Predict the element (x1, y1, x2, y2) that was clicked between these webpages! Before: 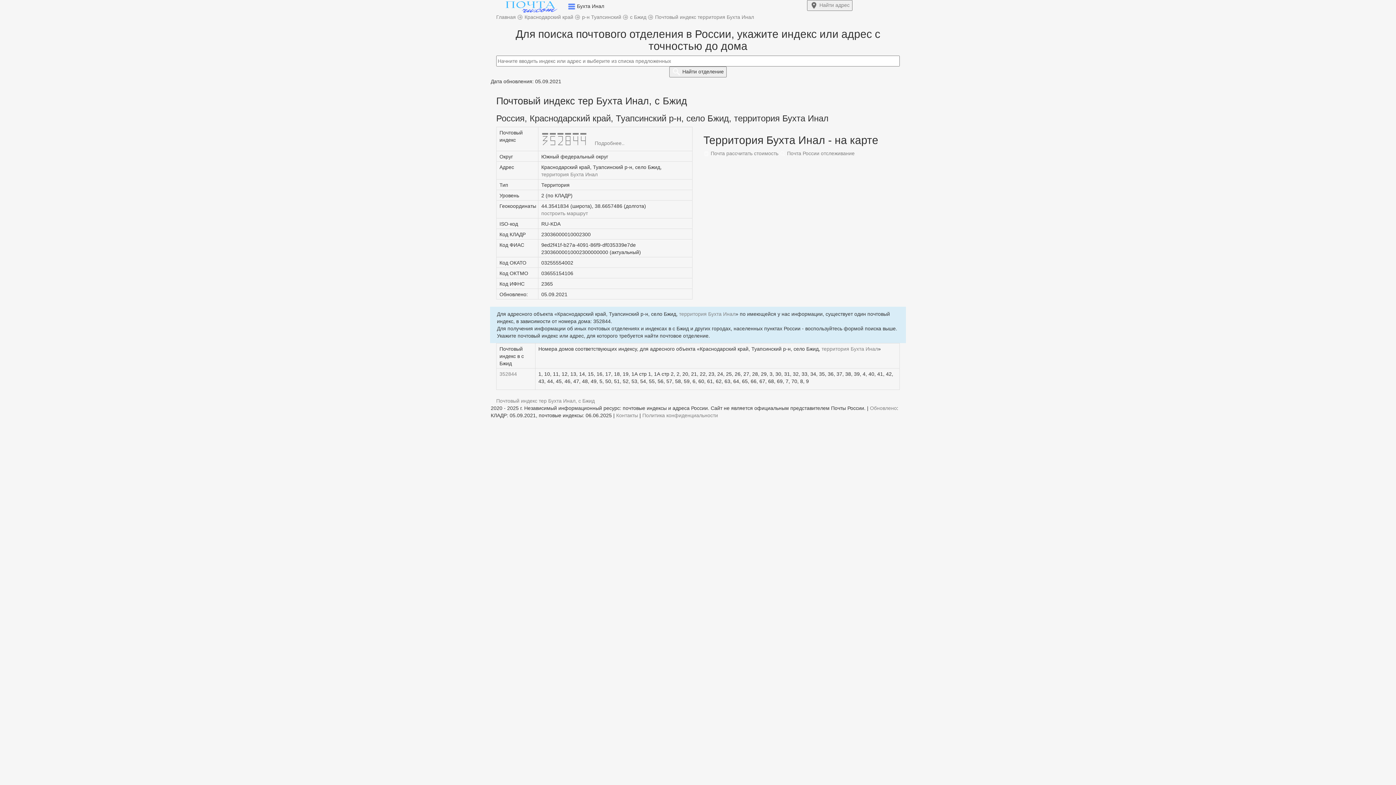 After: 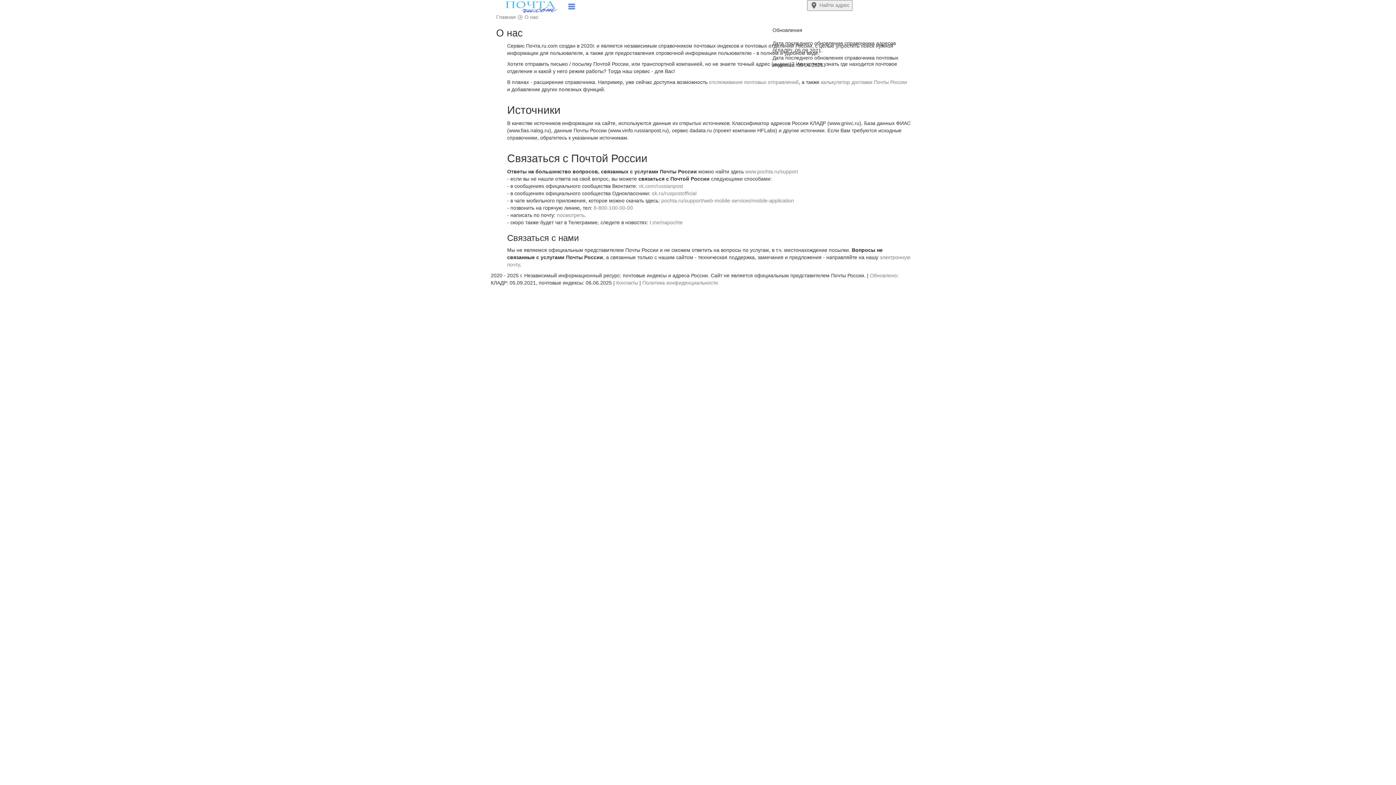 Action: label: Обновлено bbox: (870, 405, 897, 411)